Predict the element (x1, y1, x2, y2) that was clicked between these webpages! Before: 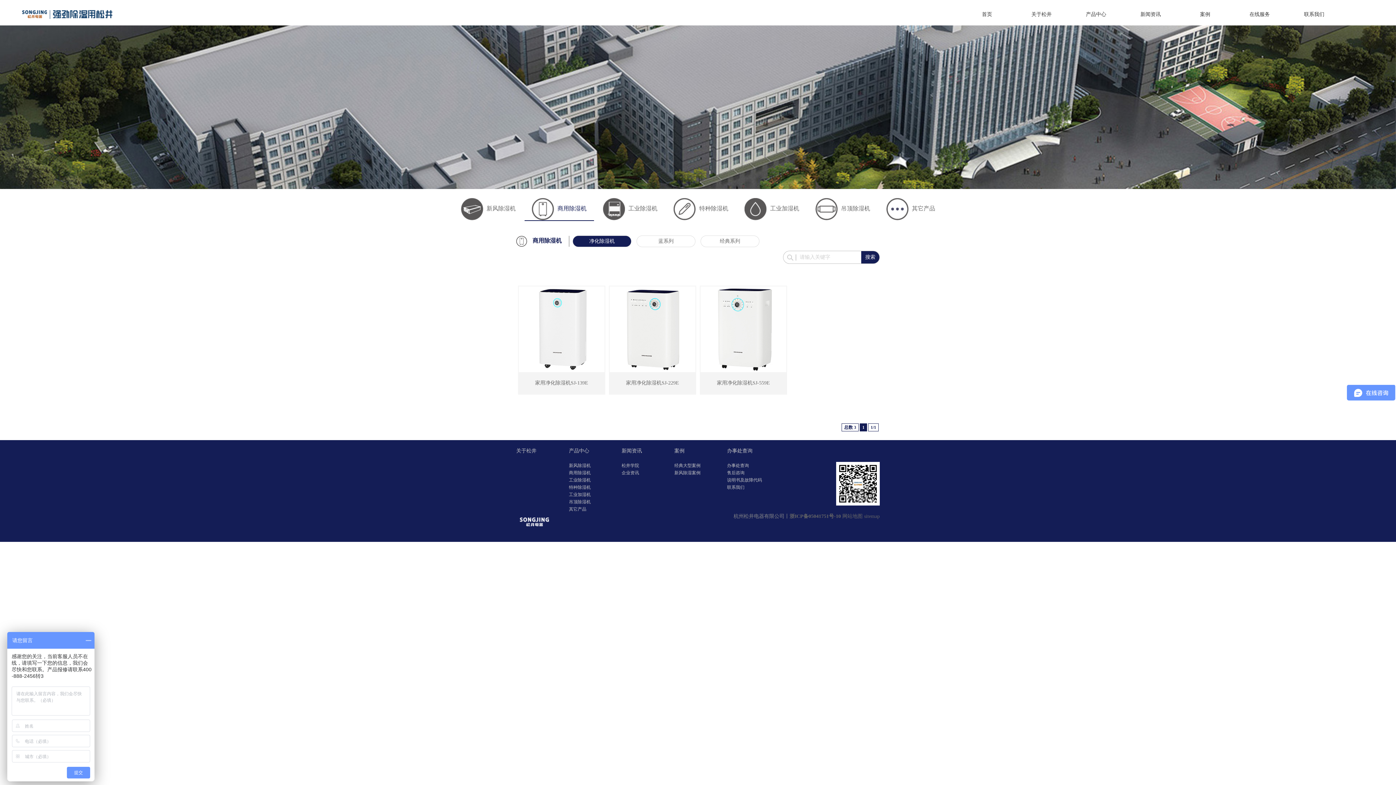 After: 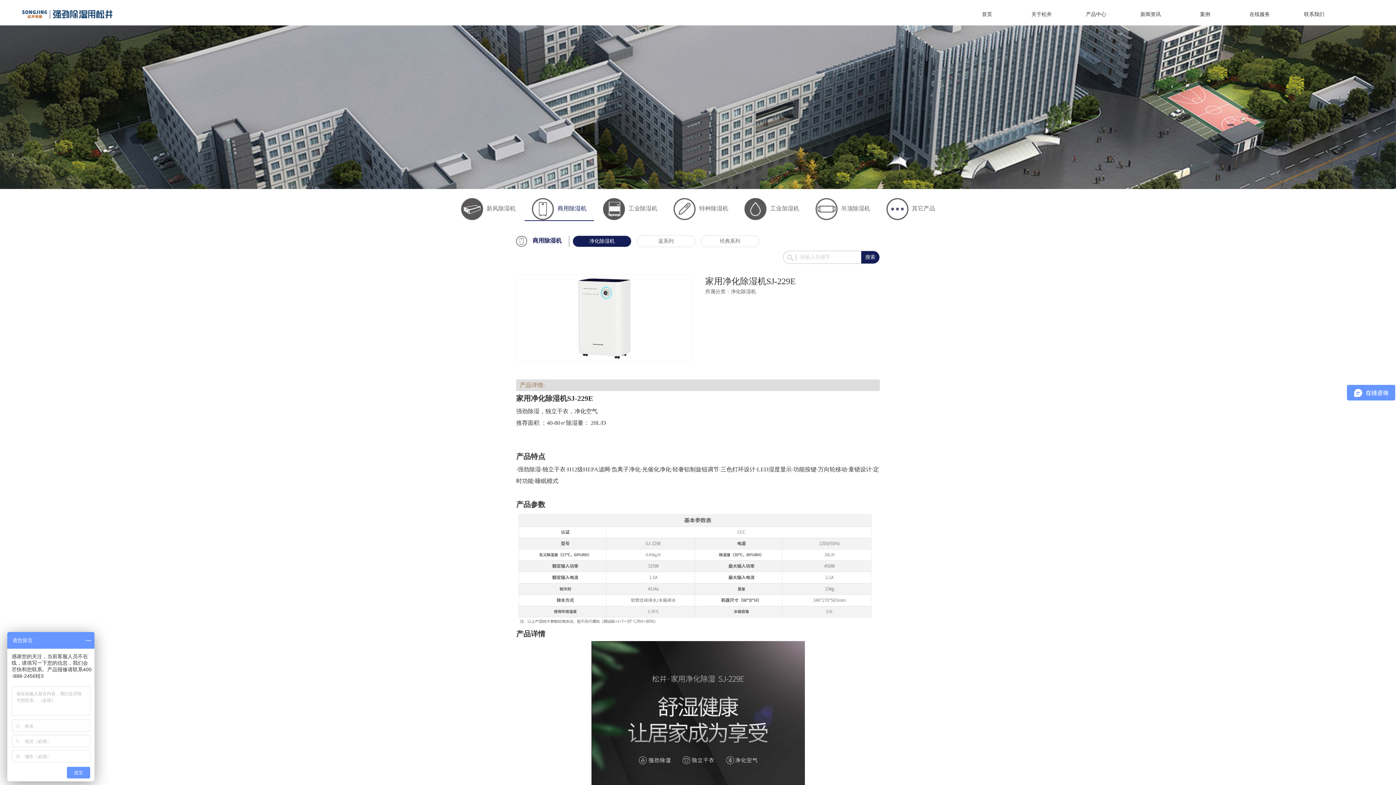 Action: label: 家用净化除湿机SJ-229E bbox: (609, 285, 696, 394)